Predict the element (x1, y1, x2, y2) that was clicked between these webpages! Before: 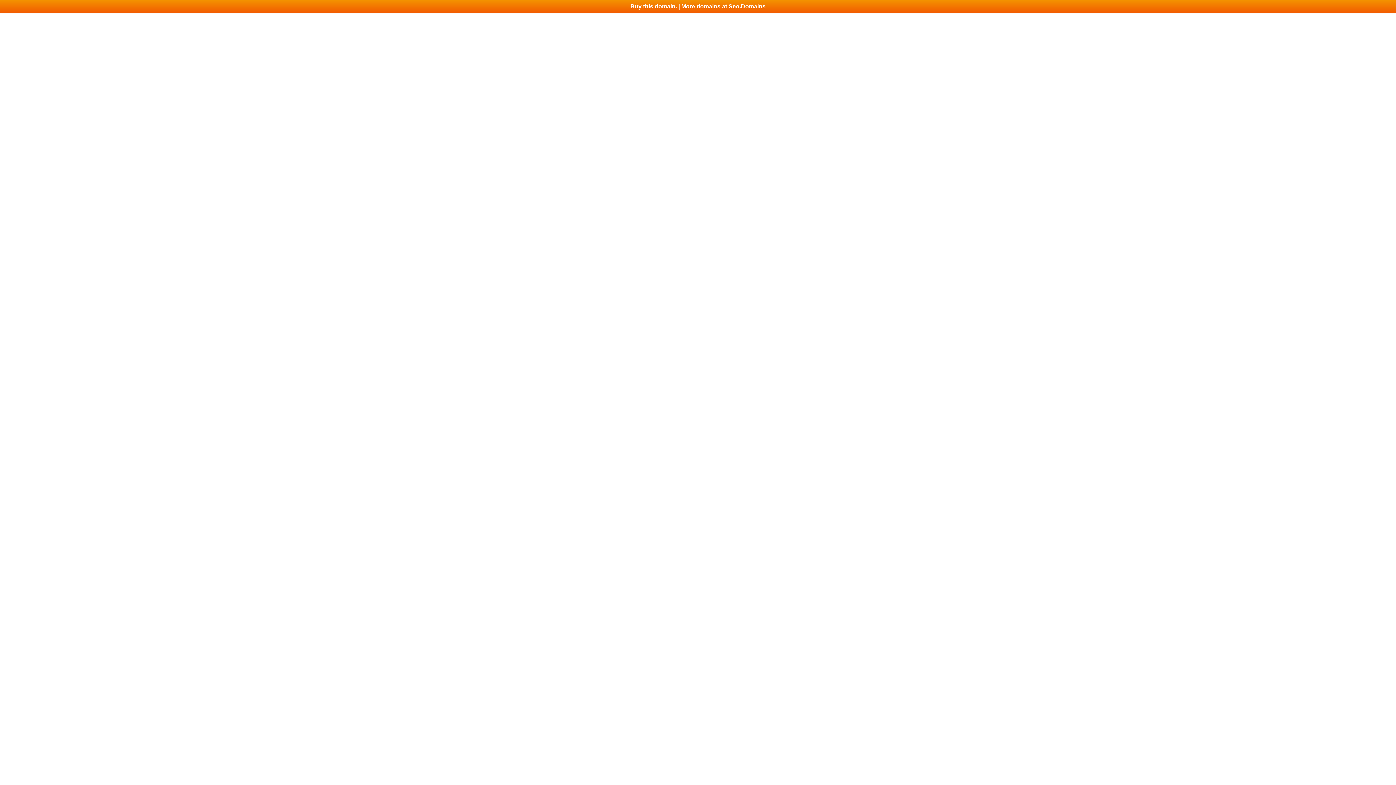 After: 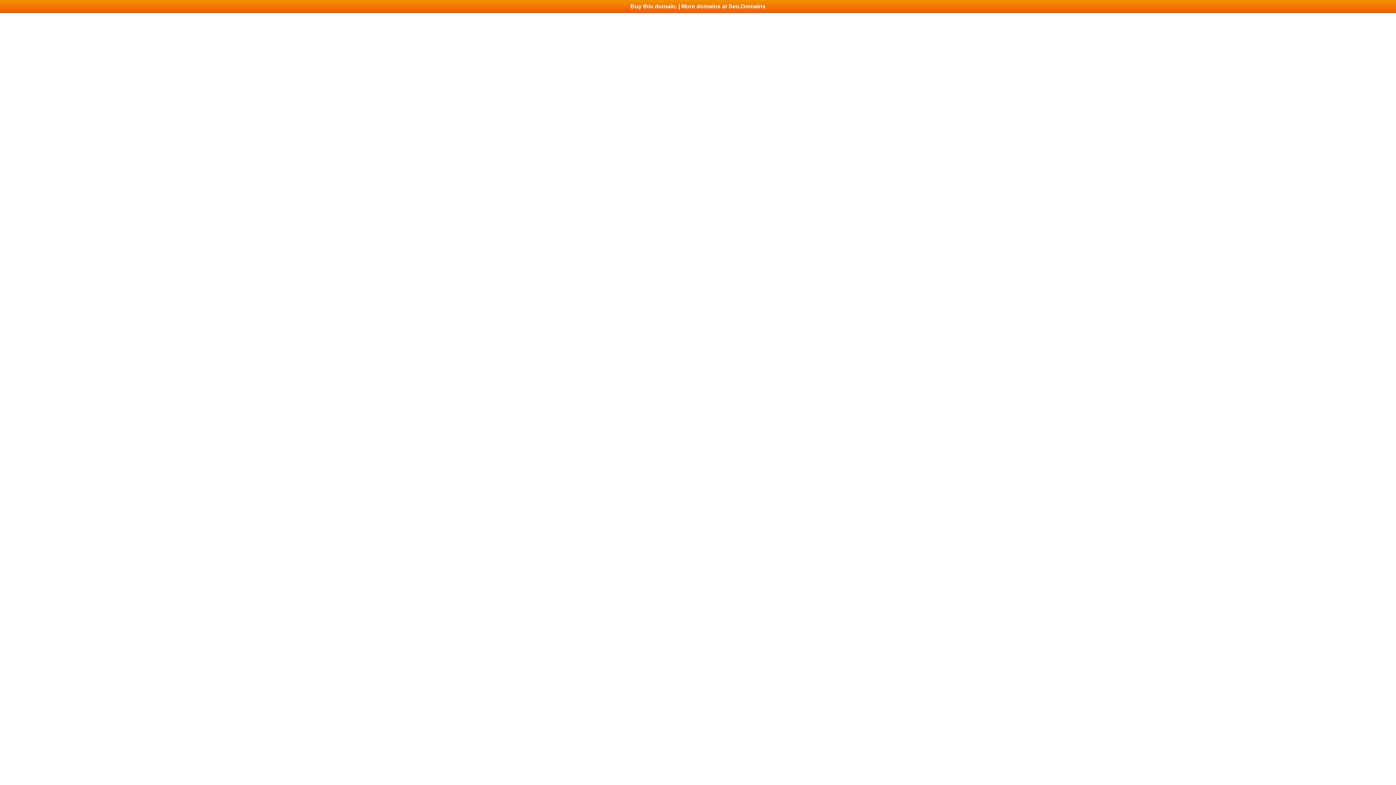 Action: bbox: (0, 0, 1396, 13) label: Buy this domain. | More domains at Seo.Domains